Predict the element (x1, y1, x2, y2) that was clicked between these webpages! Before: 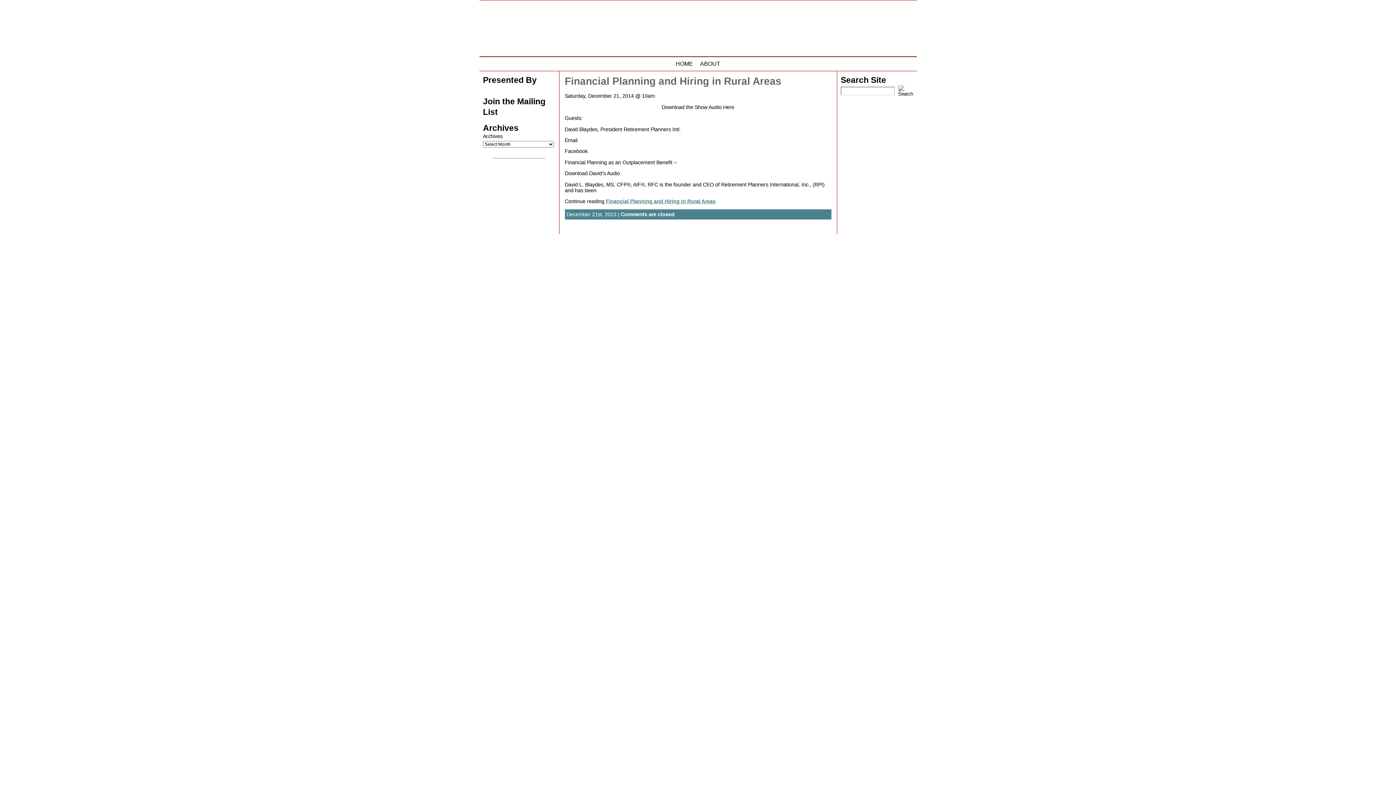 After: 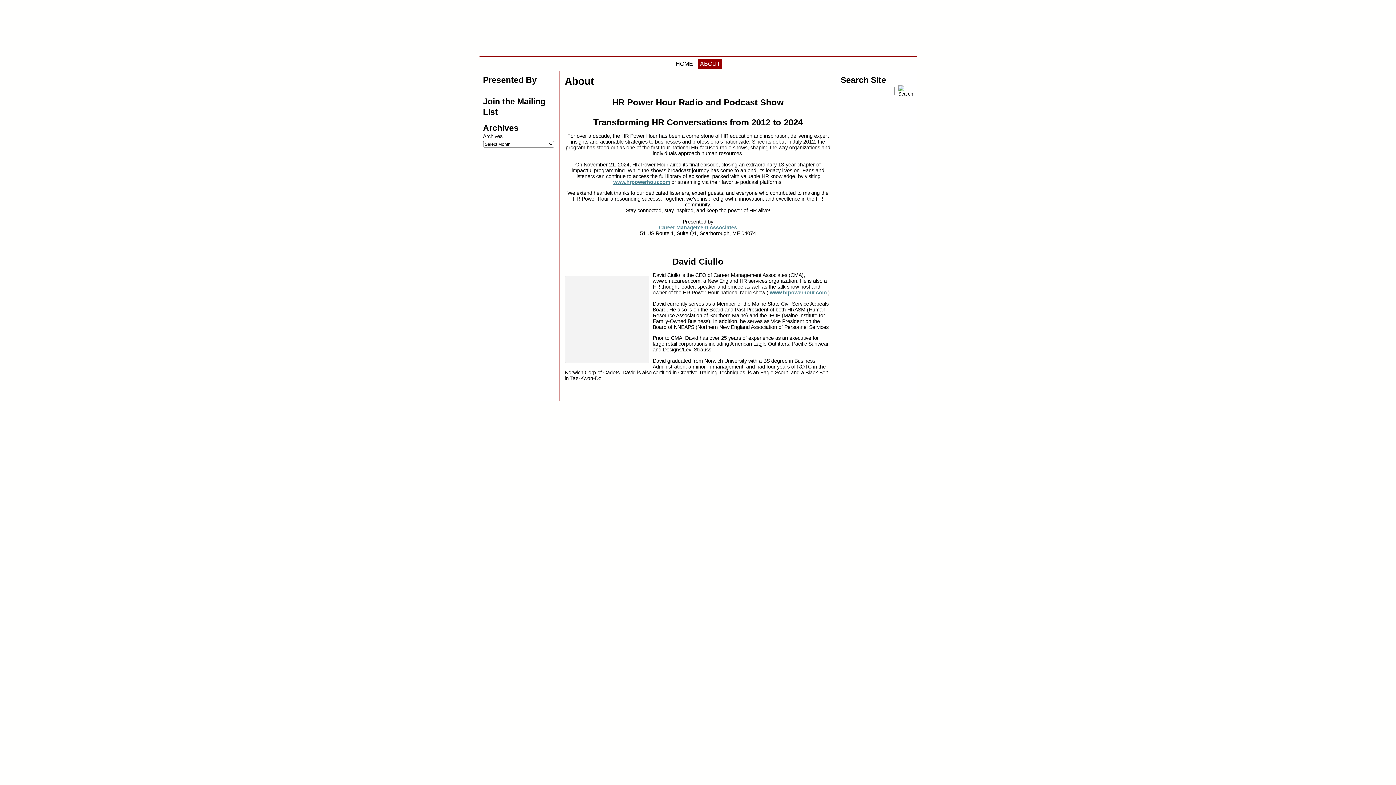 Action: bbox: (696, 57, 724, 70) label: ABOUT